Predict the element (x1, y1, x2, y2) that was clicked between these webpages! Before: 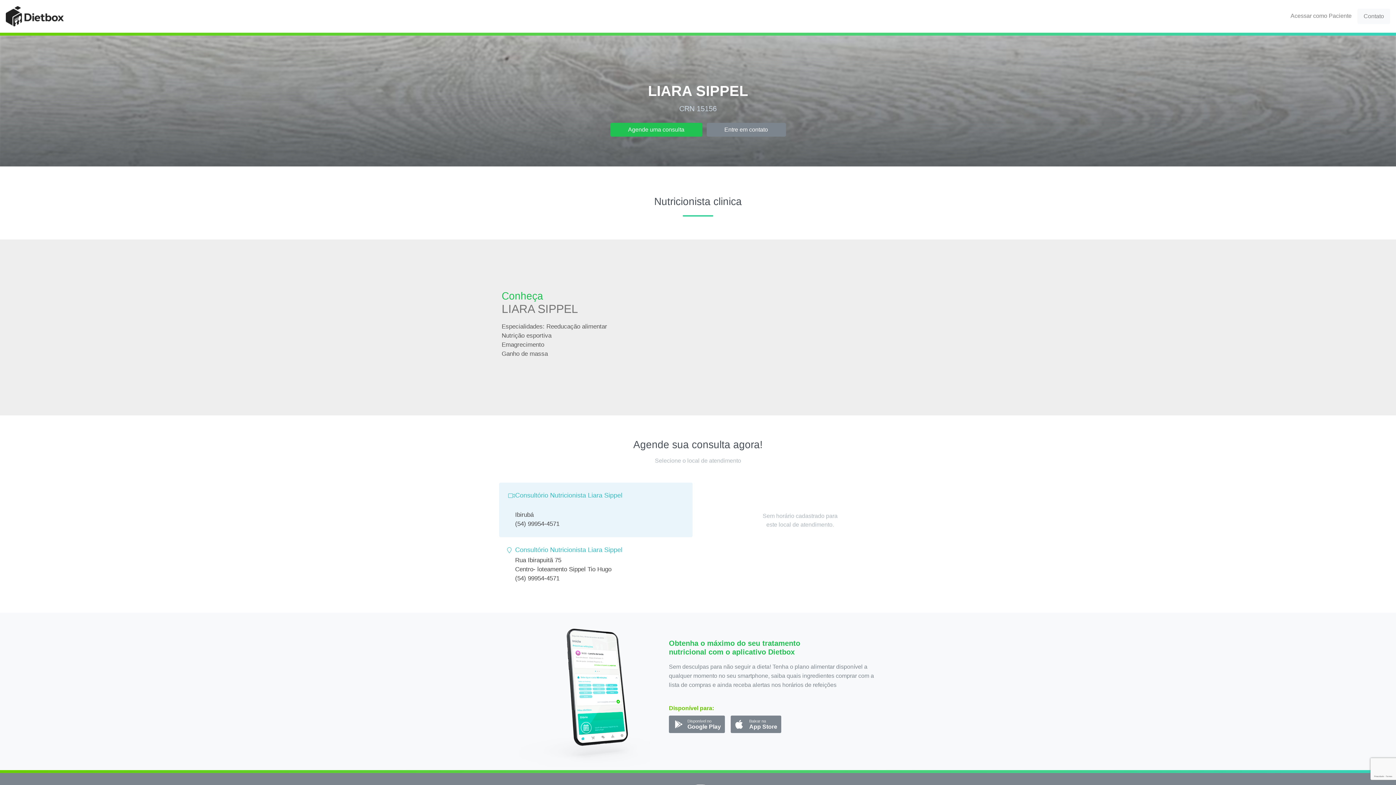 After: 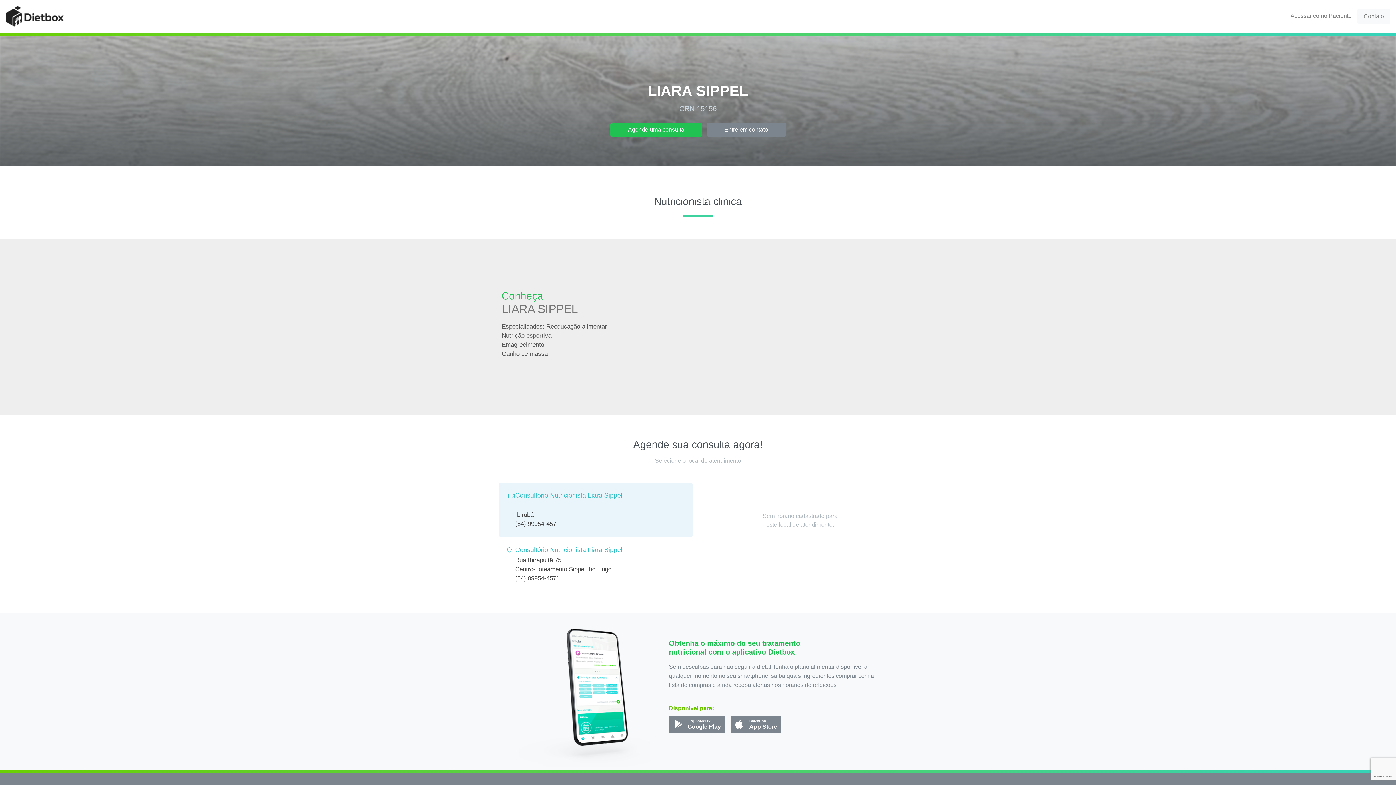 Action: bbox: (5, 4, 64, 28)